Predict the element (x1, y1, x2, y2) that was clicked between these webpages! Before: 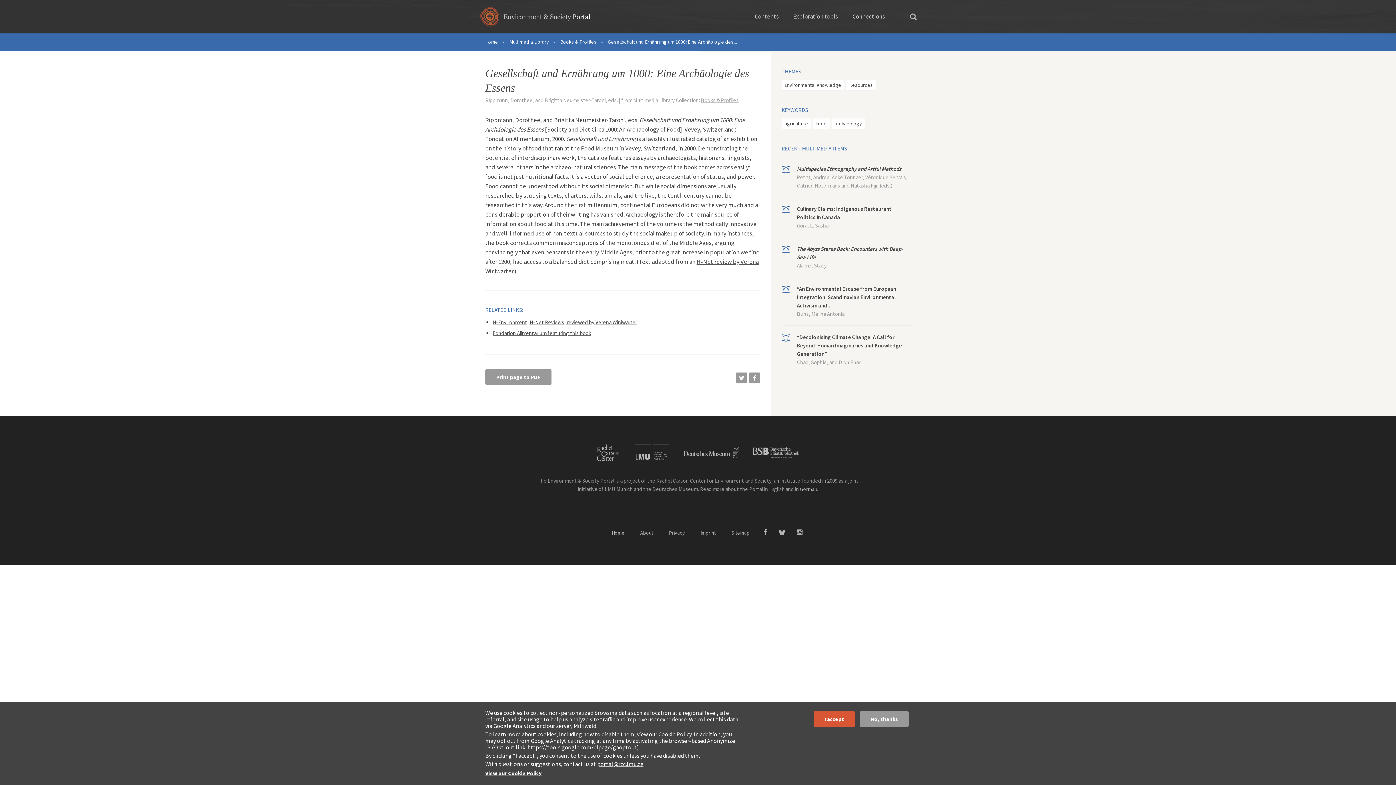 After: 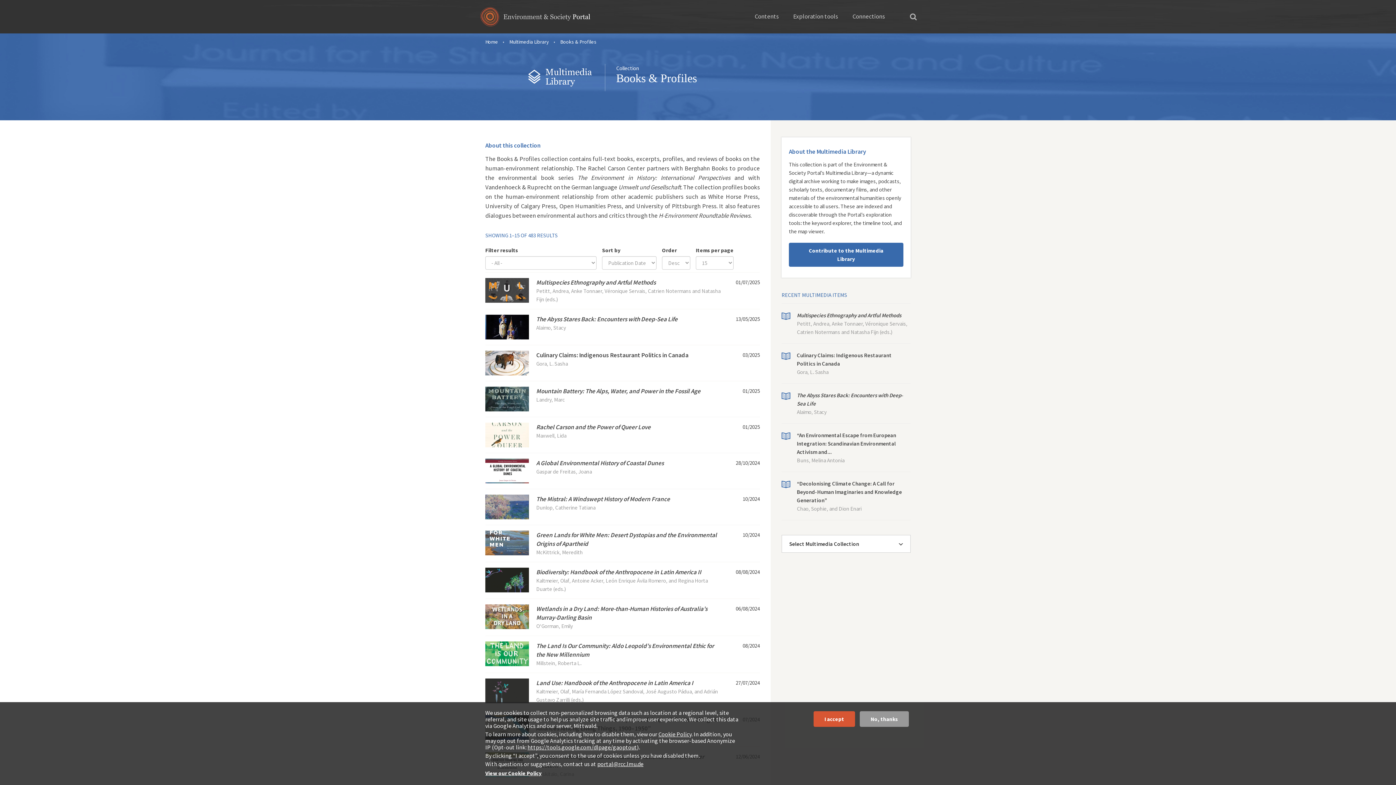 Action: bbox: (701, 96, 738, 103) label: Books & Profiles